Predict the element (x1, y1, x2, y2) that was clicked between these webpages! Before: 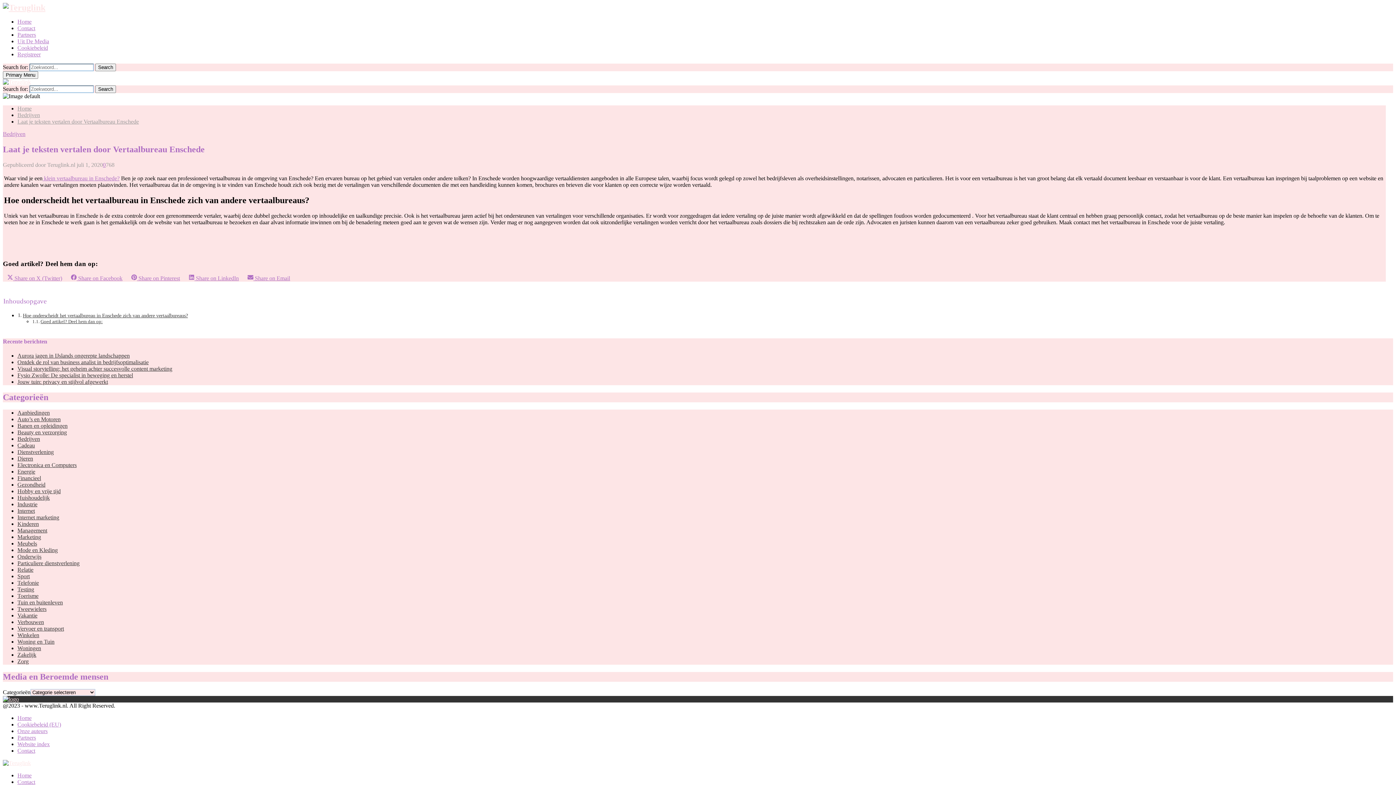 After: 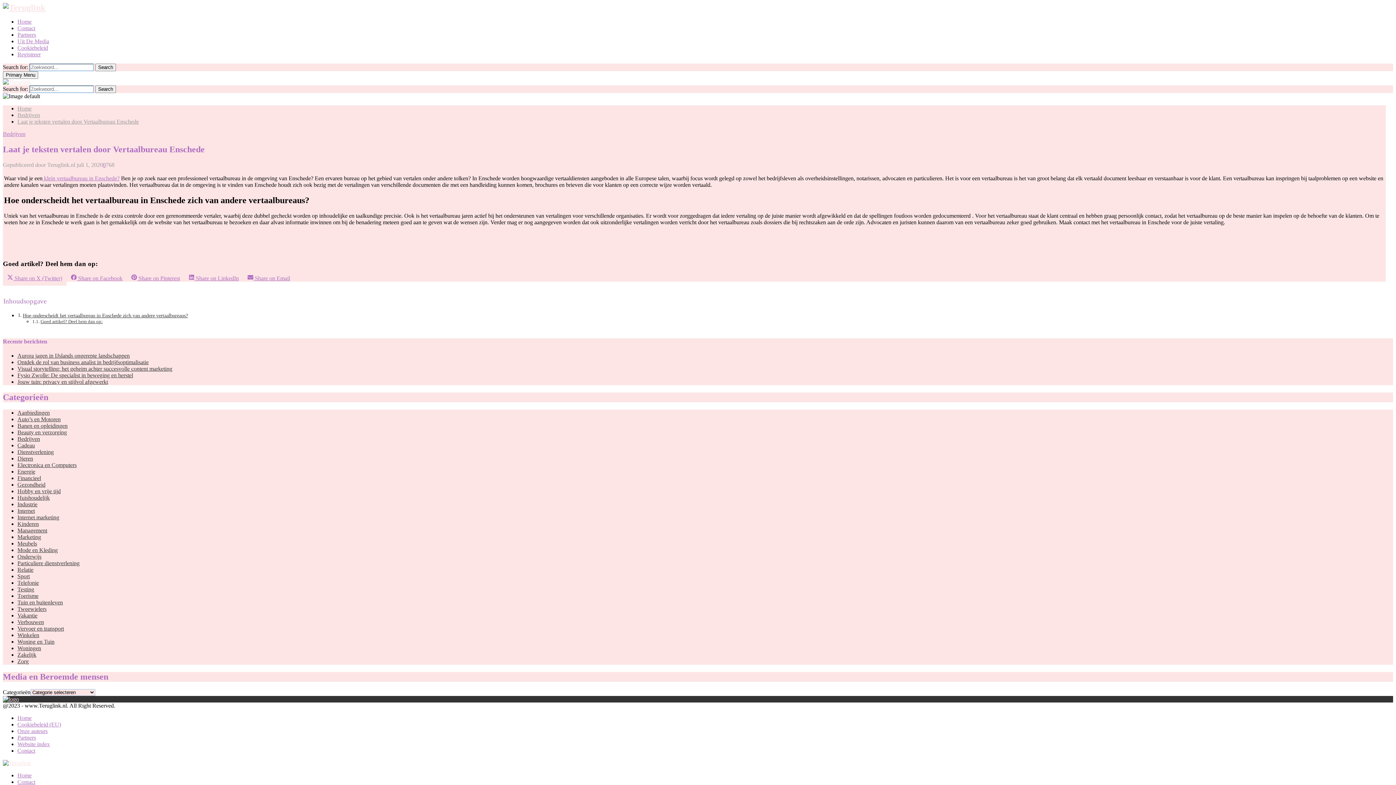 Action: label:  Share on X (Twitter) bbox: (2, 271, 66, 285)